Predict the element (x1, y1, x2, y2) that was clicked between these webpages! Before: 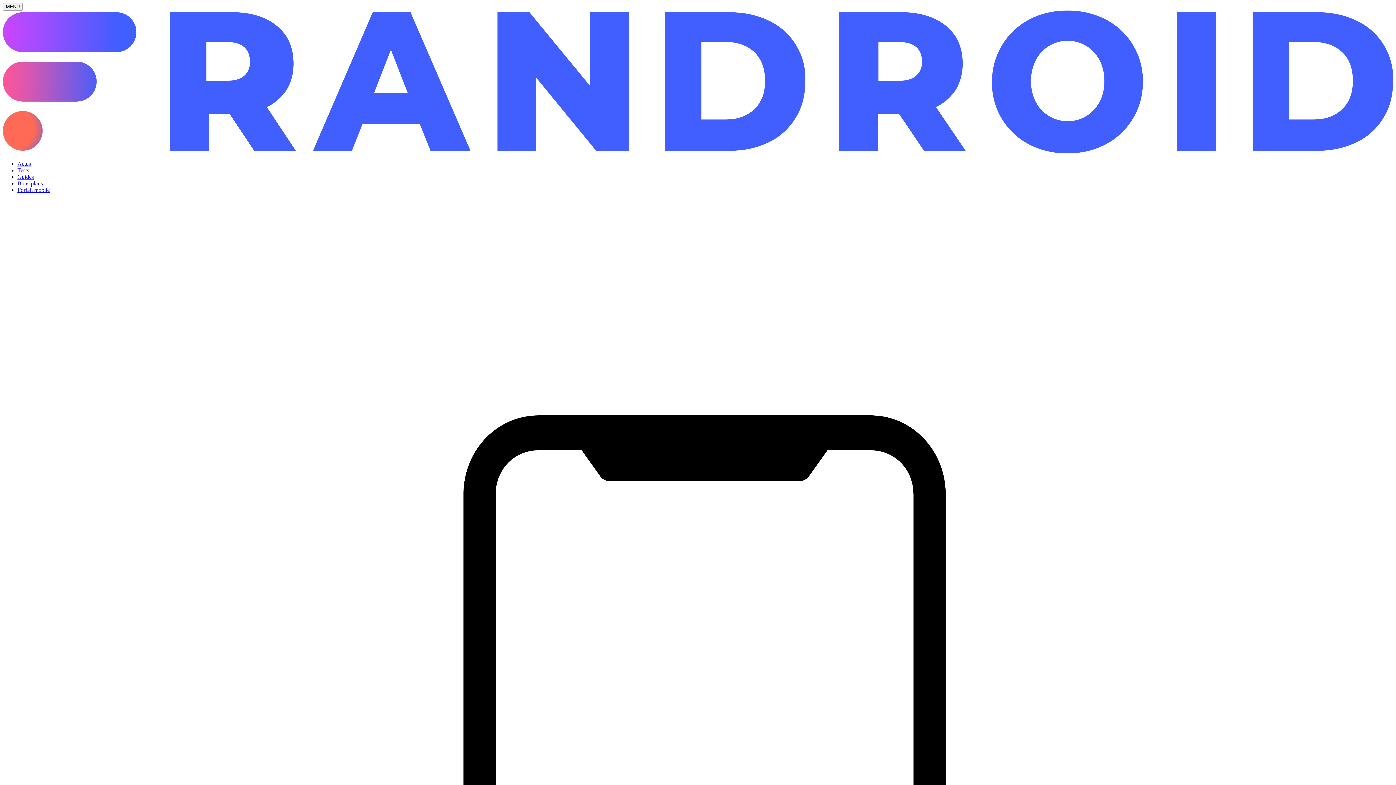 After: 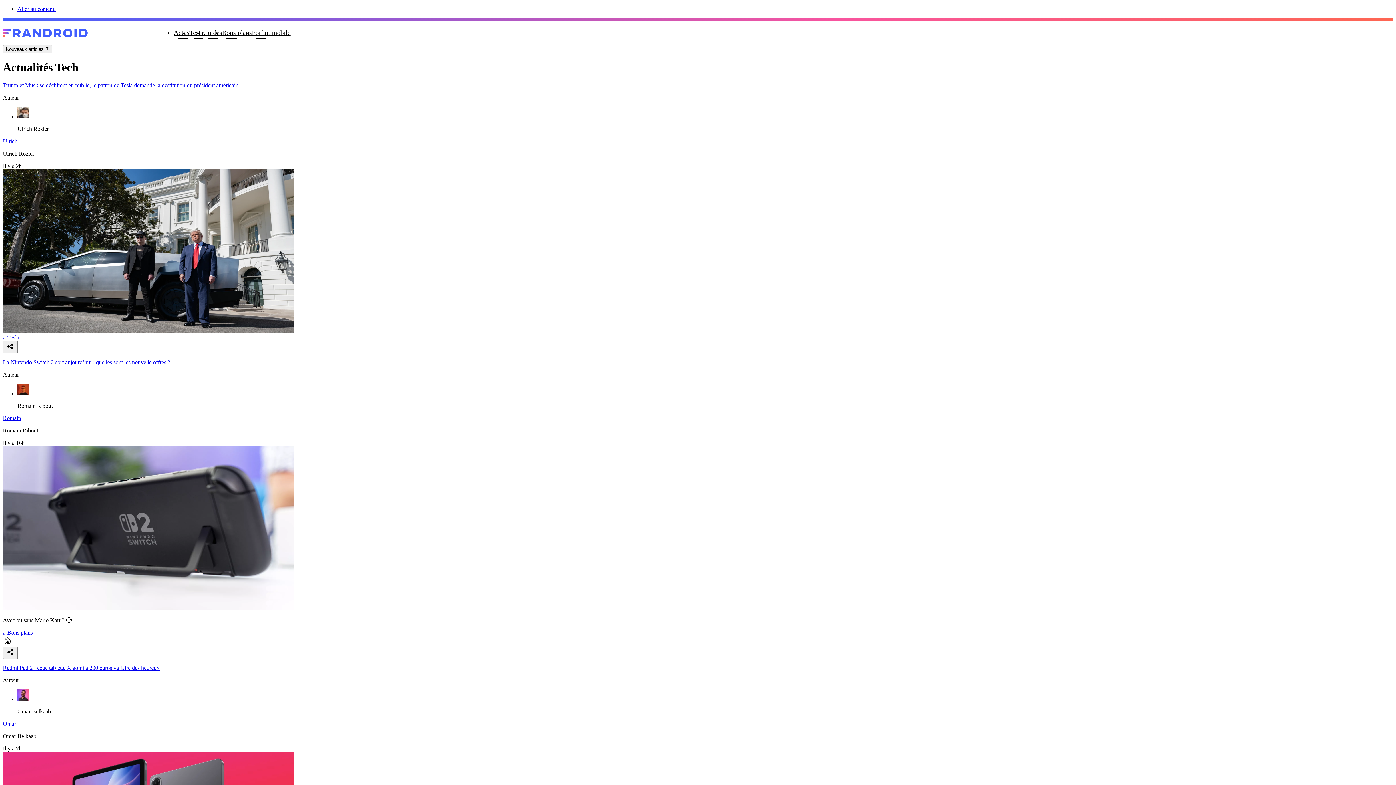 Action: bbox: (17, 160, 30, 166) label: Actus